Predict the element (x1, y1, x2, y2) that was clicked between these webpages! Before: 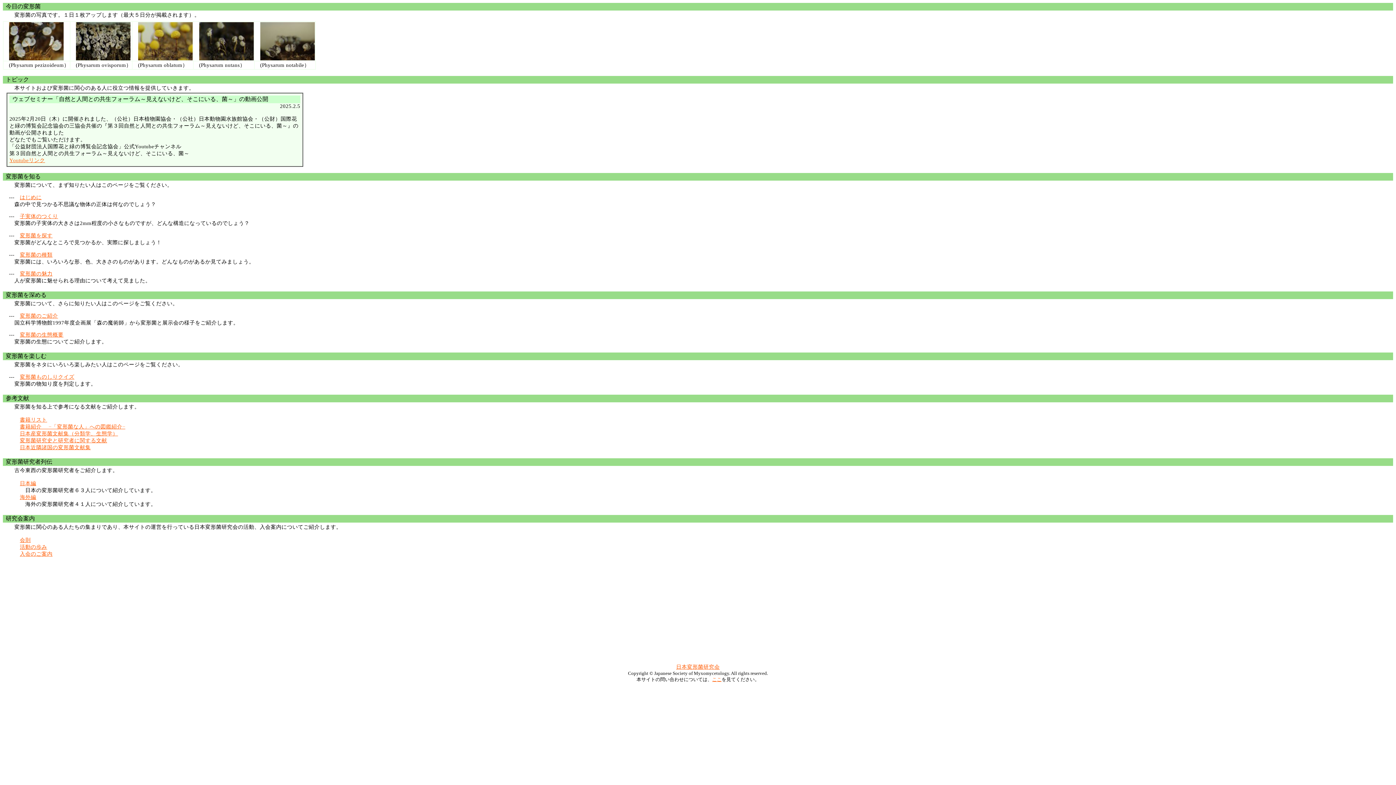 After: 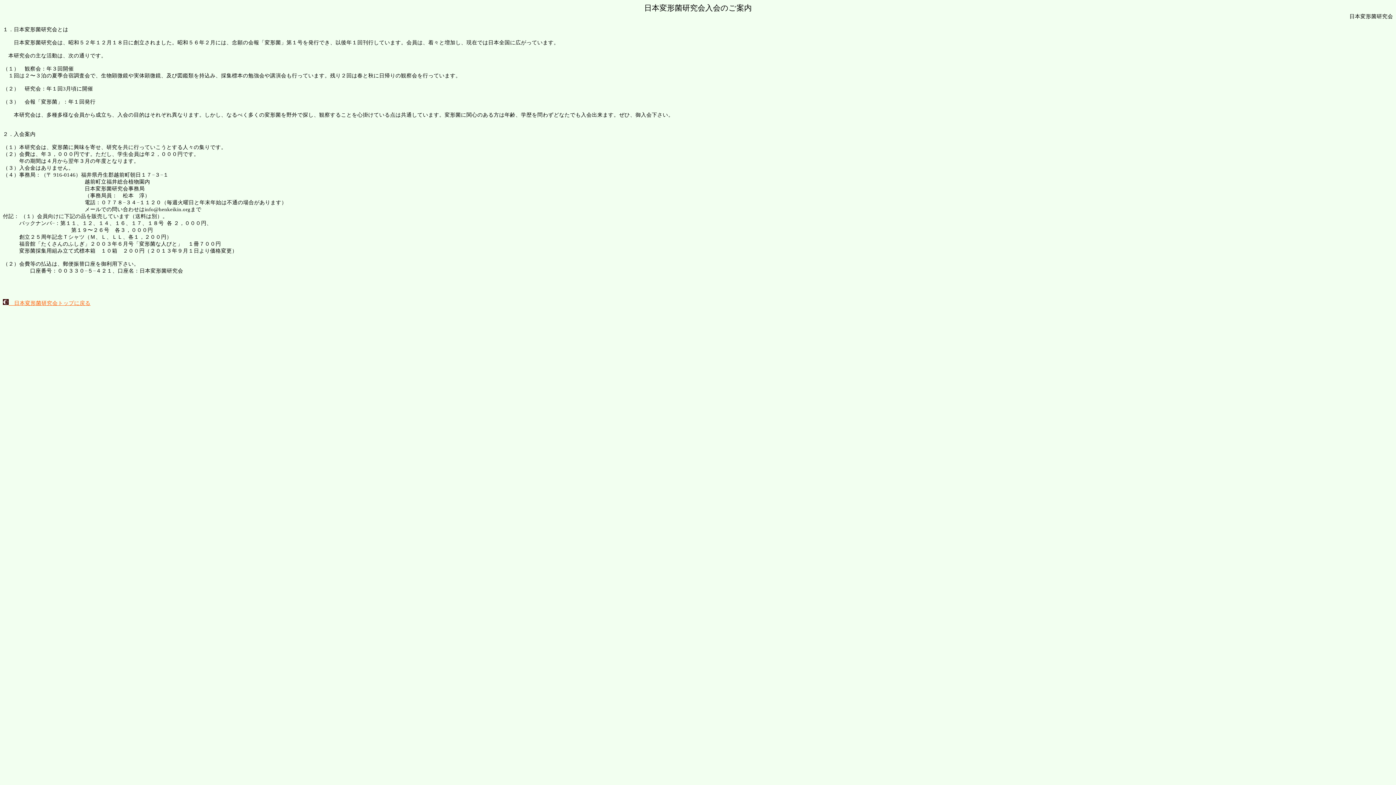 Action: bbox: (19, 551, 52, 557) label: 入会のご案内